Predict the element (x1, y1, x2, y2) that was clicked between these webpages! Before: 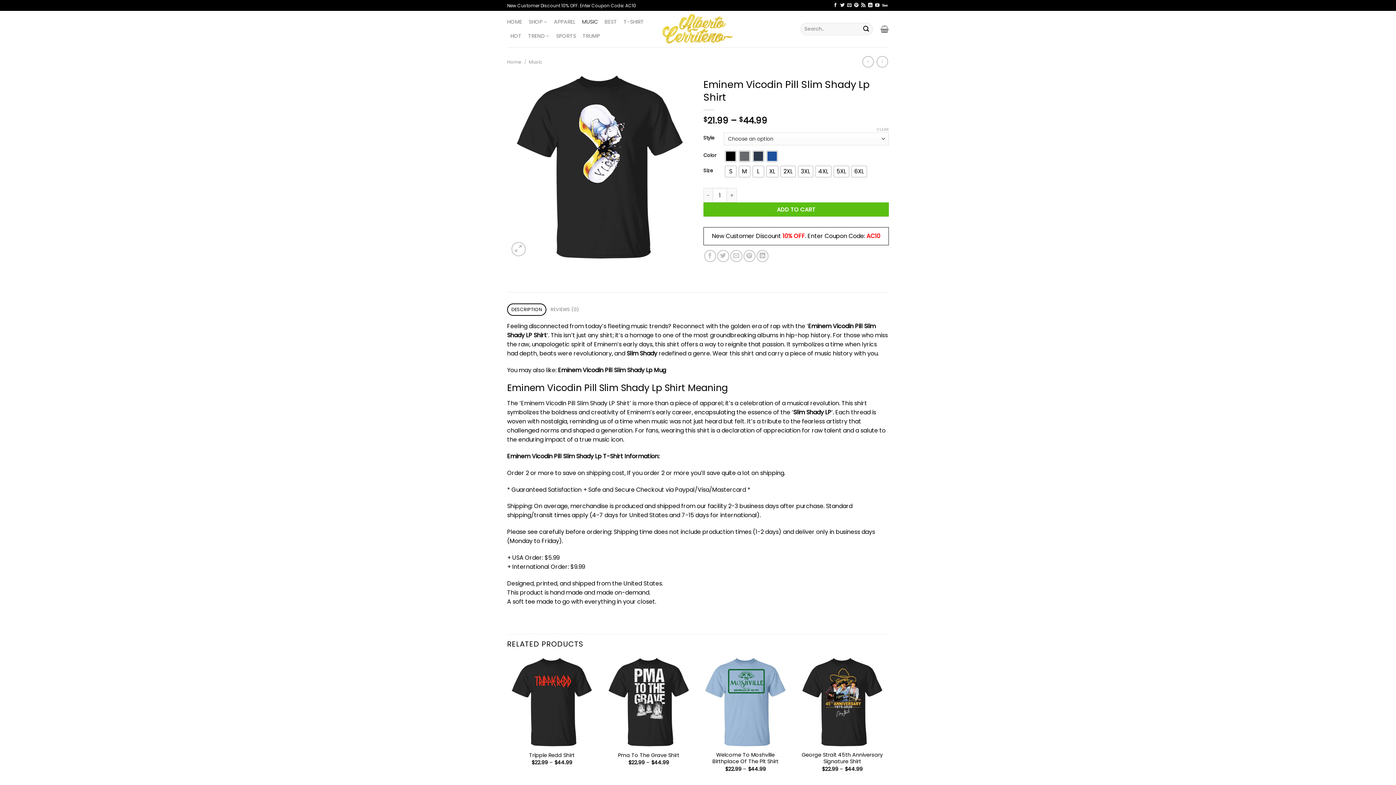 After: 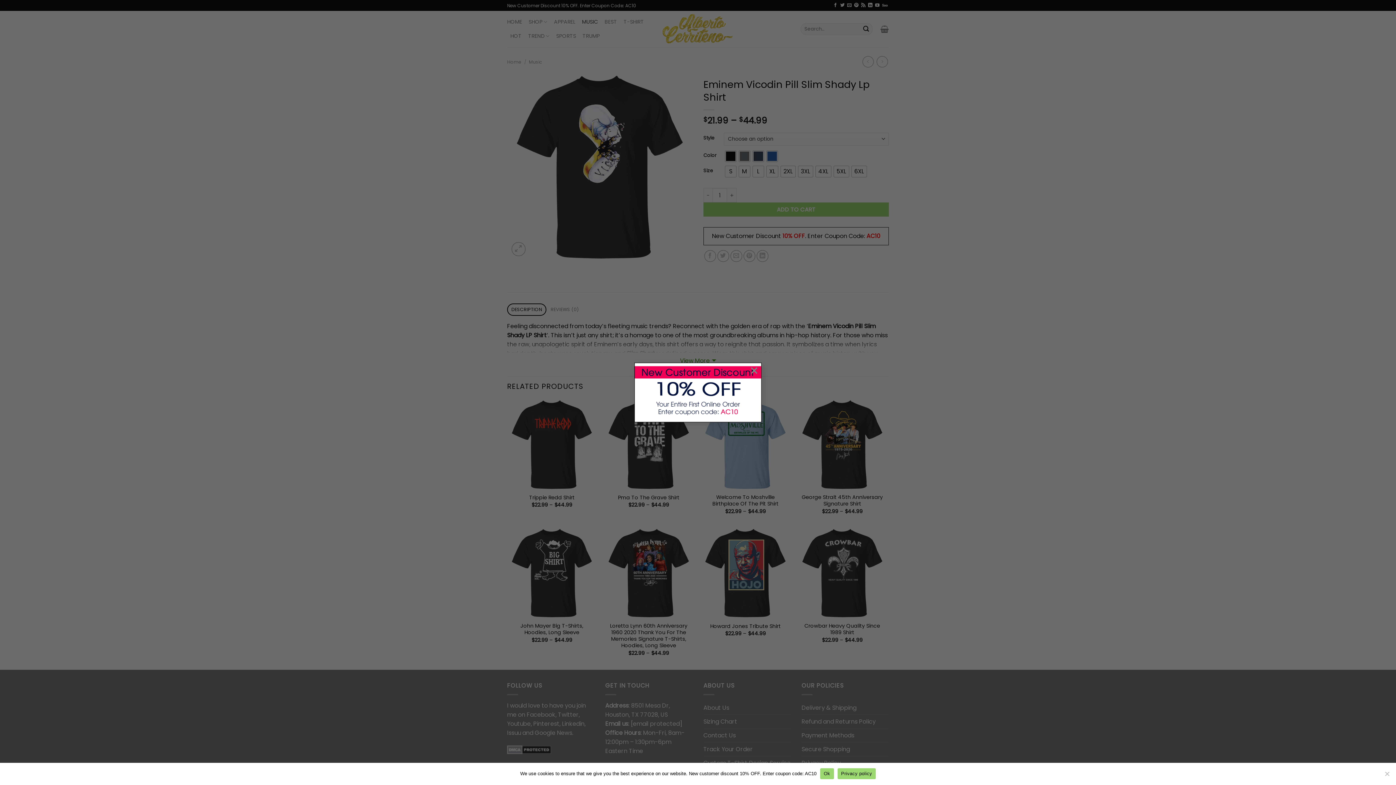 Action: label: Follow on LinkedIn bbox: (868, 3, 872, 8)